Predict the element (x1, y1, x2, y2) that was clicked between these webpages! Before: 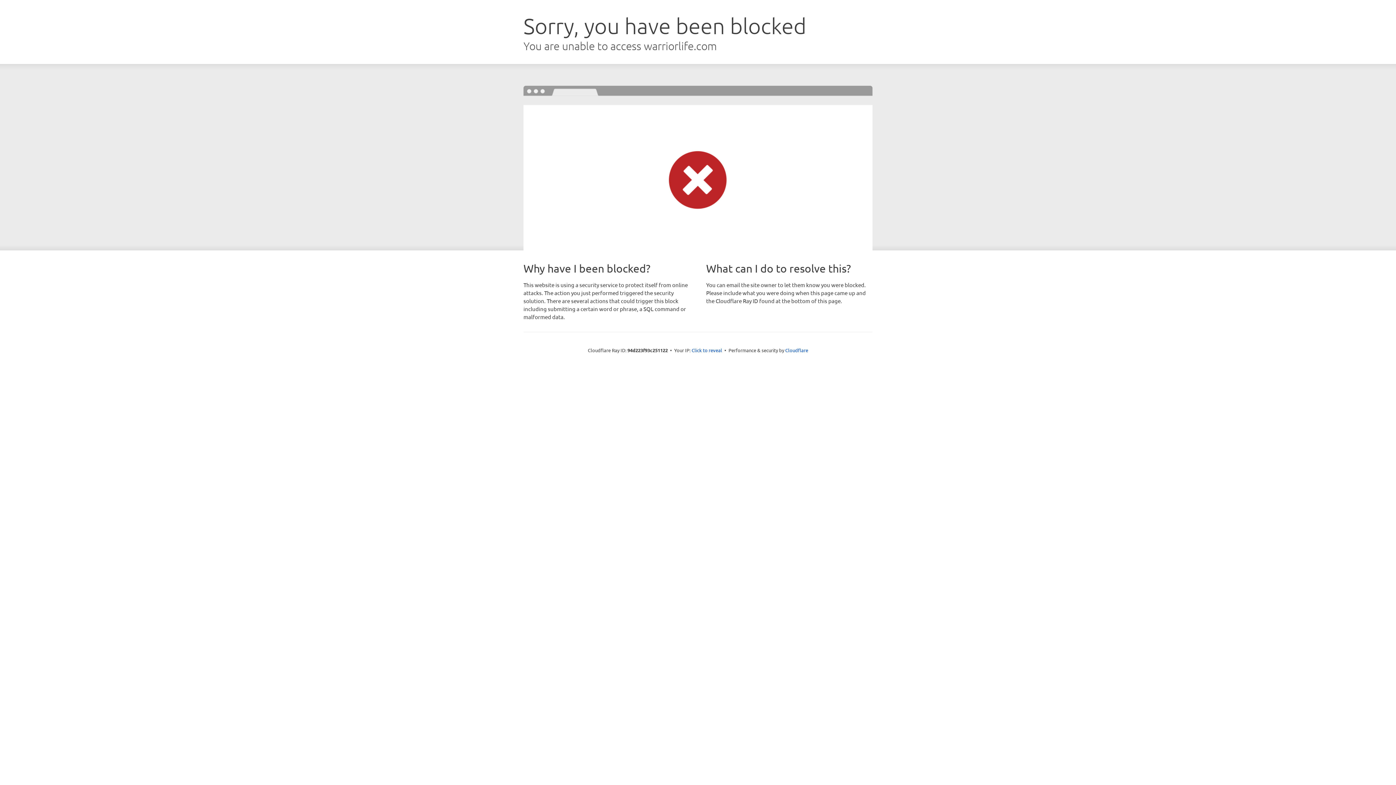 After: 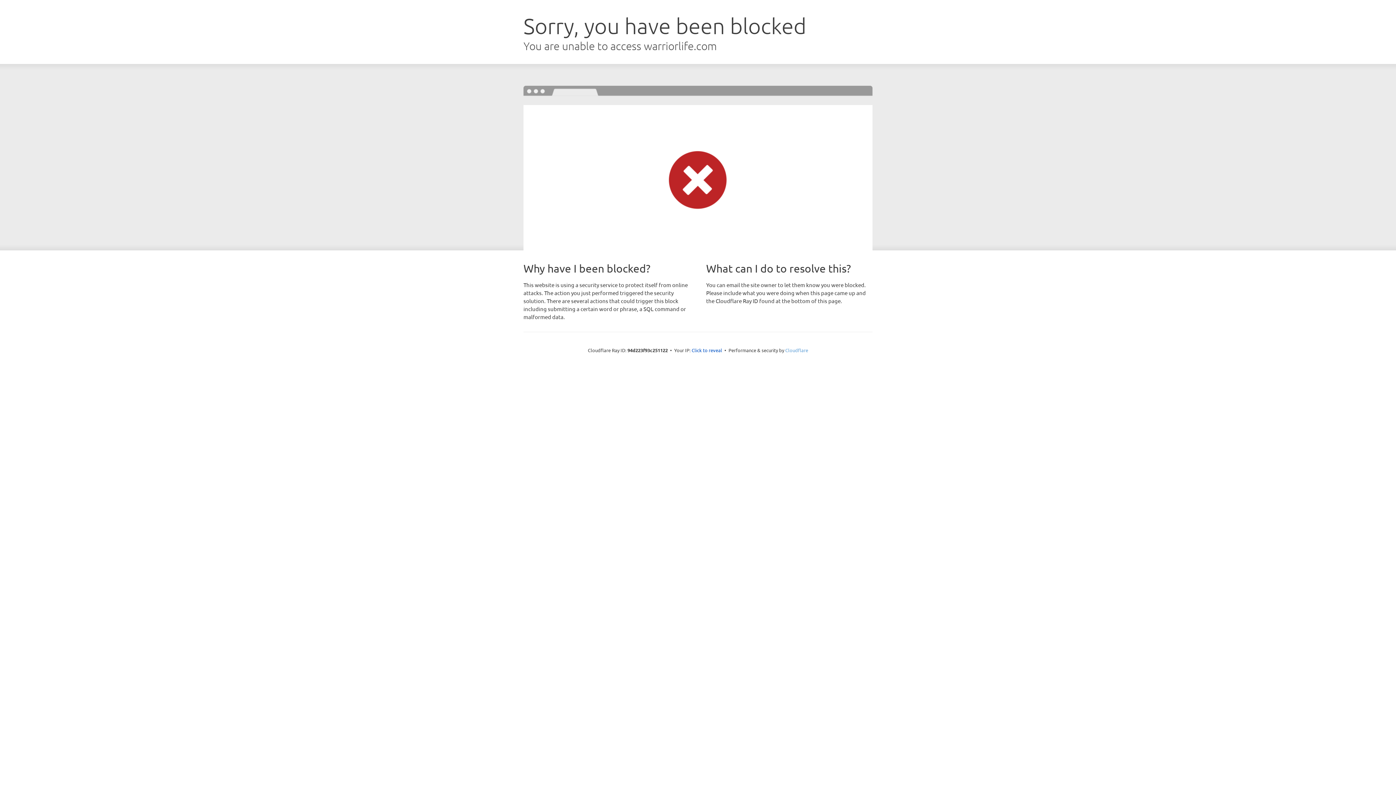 Action: bbox: (785, 347, 808, 353) label: Cloudflare